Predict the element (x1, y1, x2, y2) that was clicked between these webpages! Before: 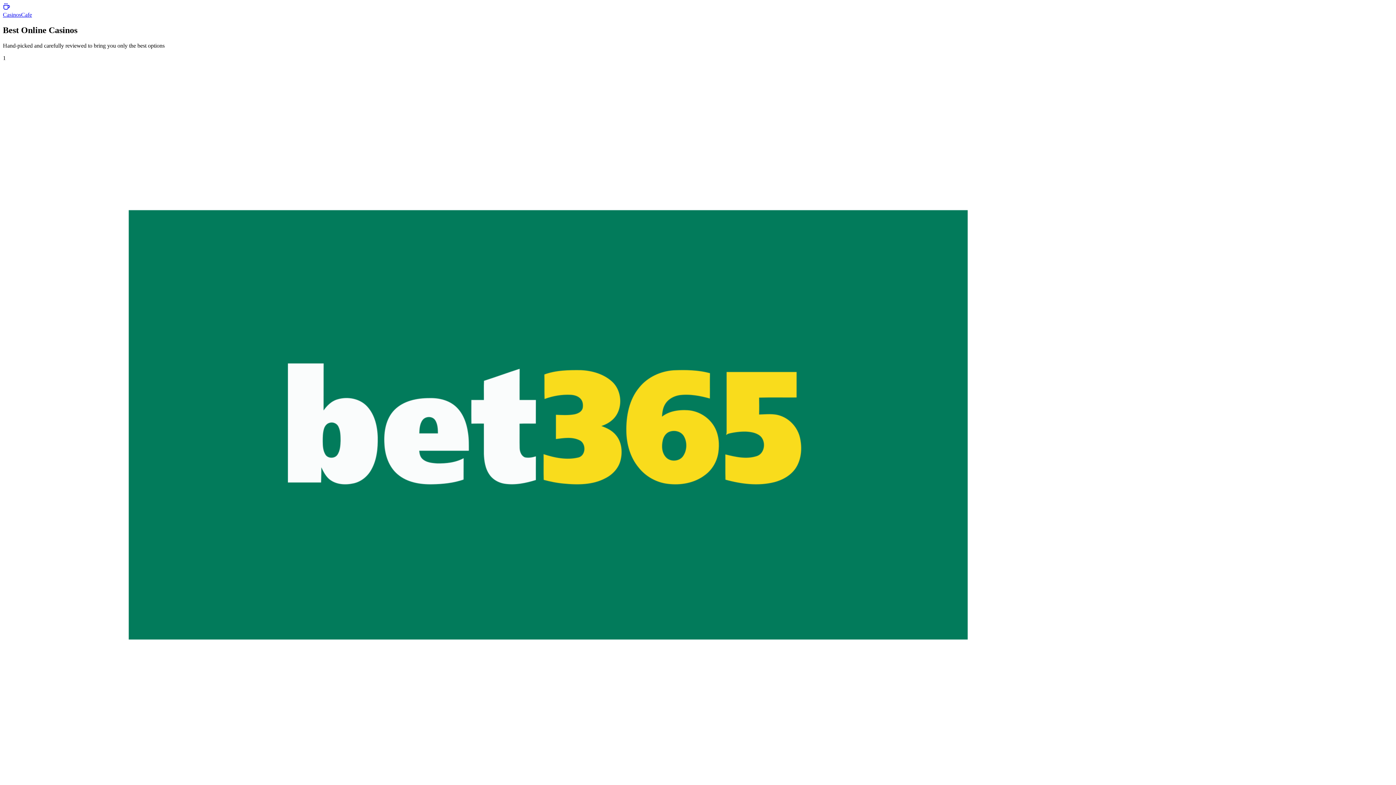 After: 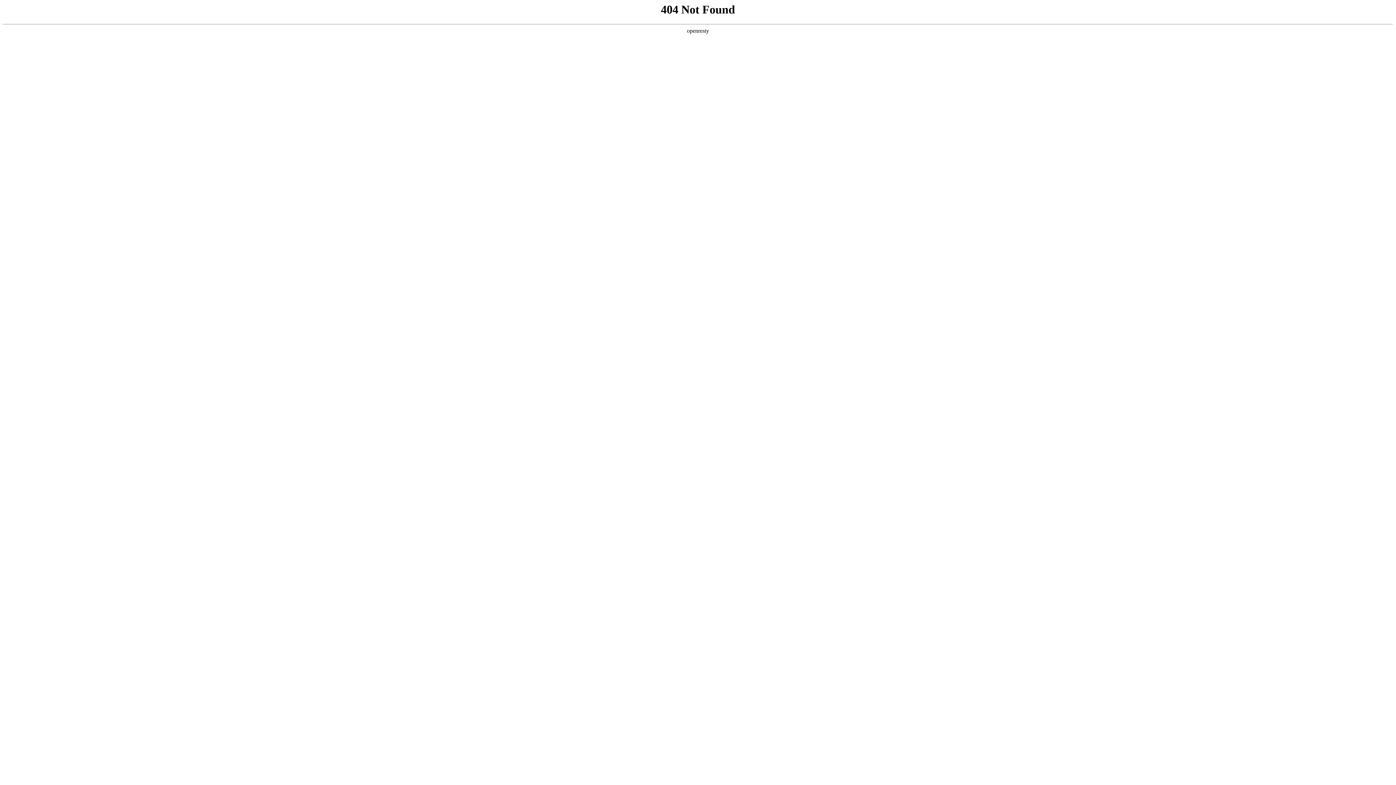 Action: bbox: (2, 2, 1393, 17) label: CasinosCafe